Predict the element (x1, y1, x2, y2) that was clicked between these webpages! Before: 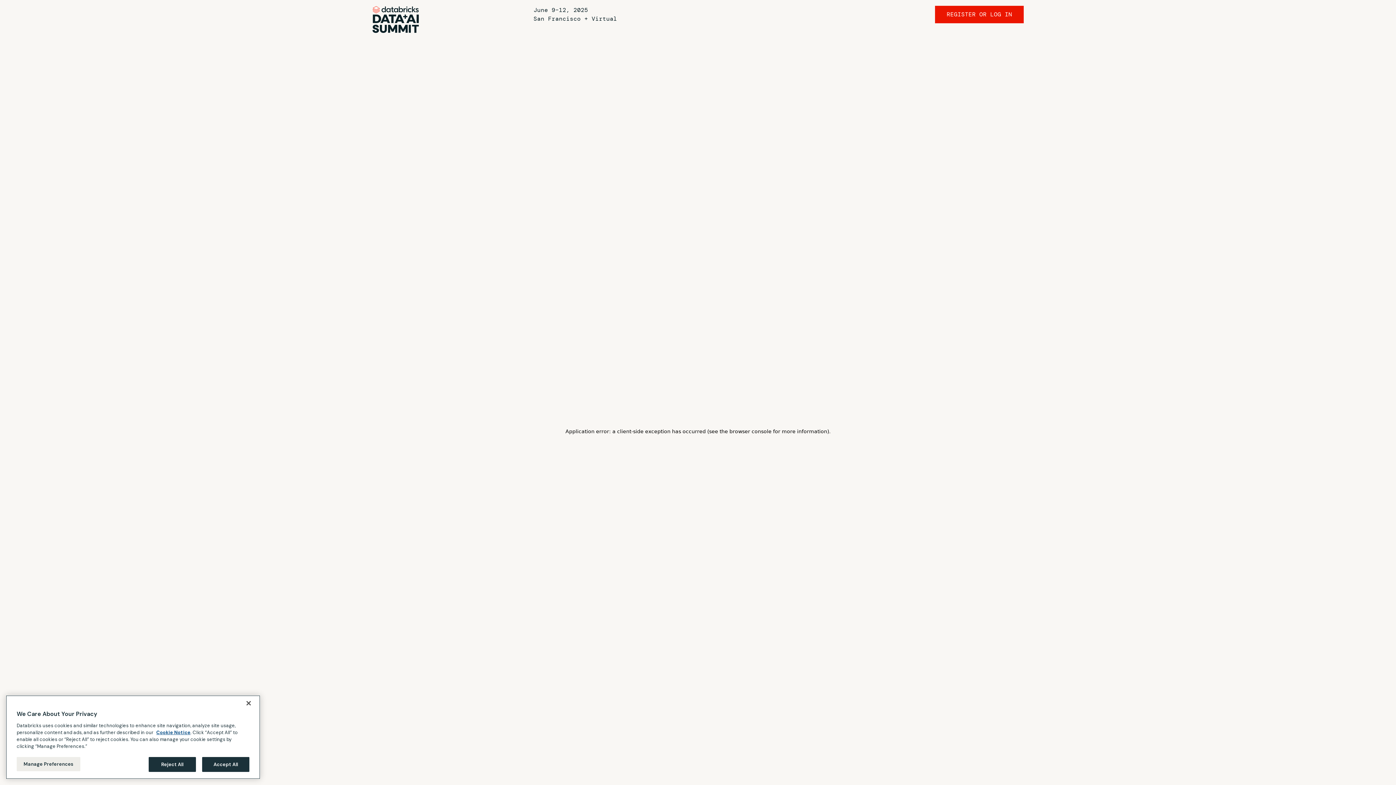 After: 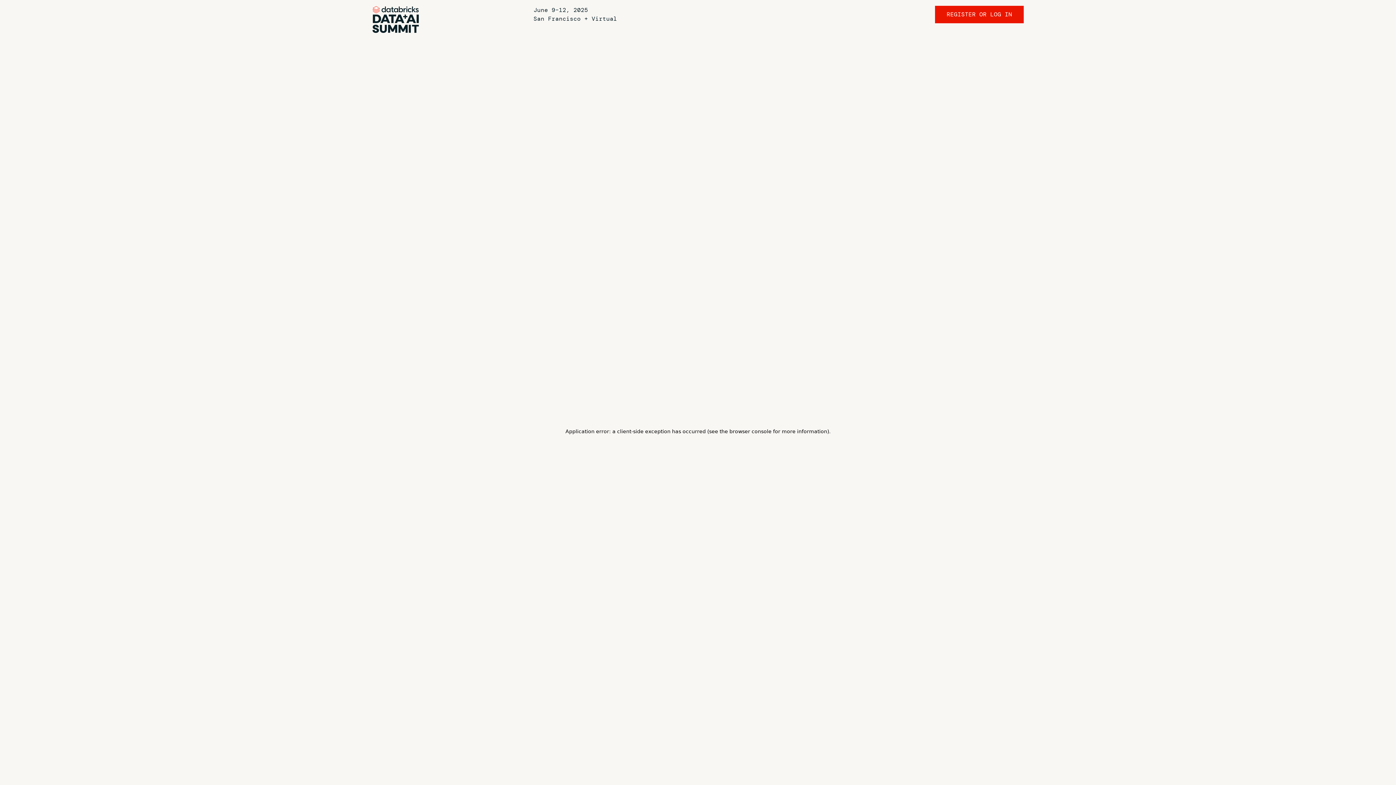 Action: label: Close bbox: (240, 755, 256, 771)